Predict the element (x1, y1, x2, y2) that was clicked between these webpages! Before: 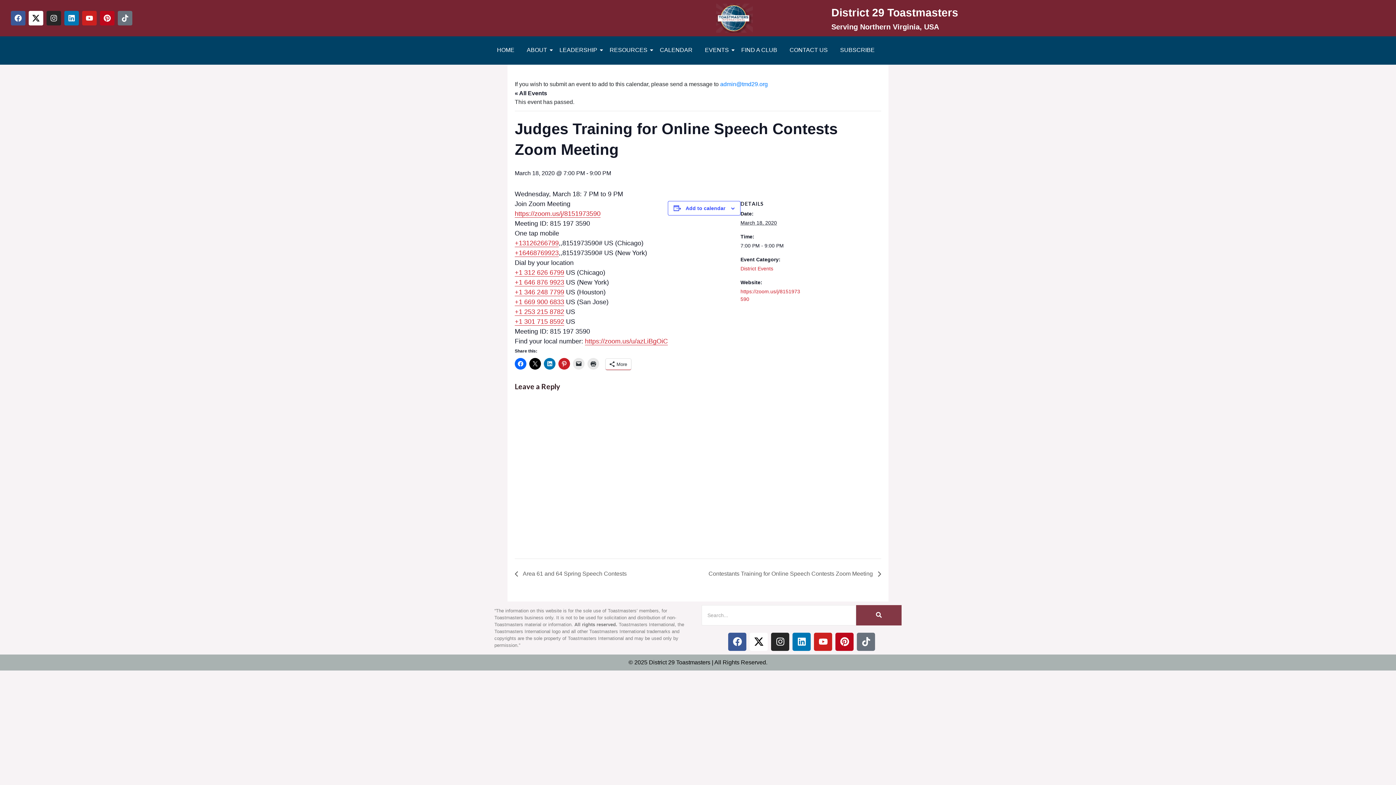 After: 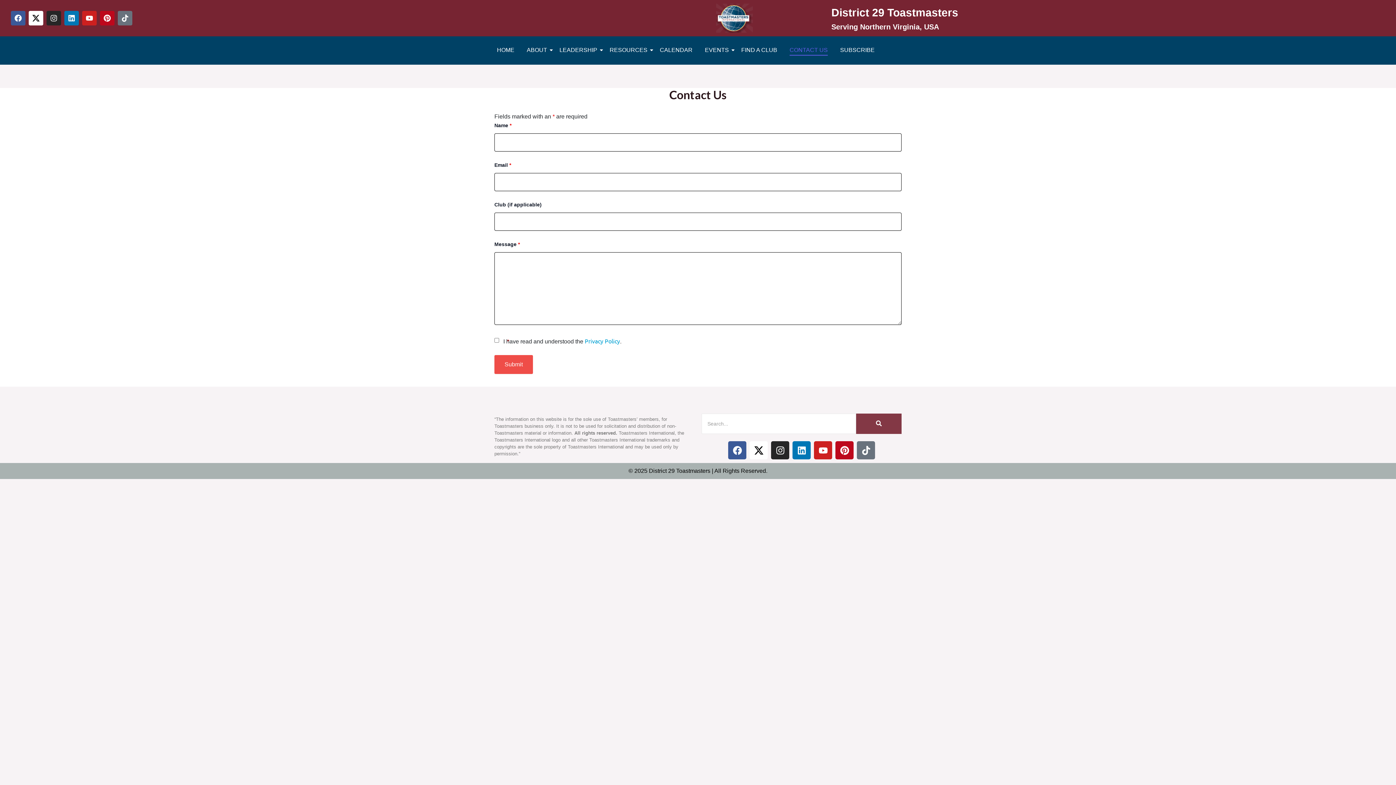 Action: label: CONTACT US bbox: (787, 40, 830, 61)